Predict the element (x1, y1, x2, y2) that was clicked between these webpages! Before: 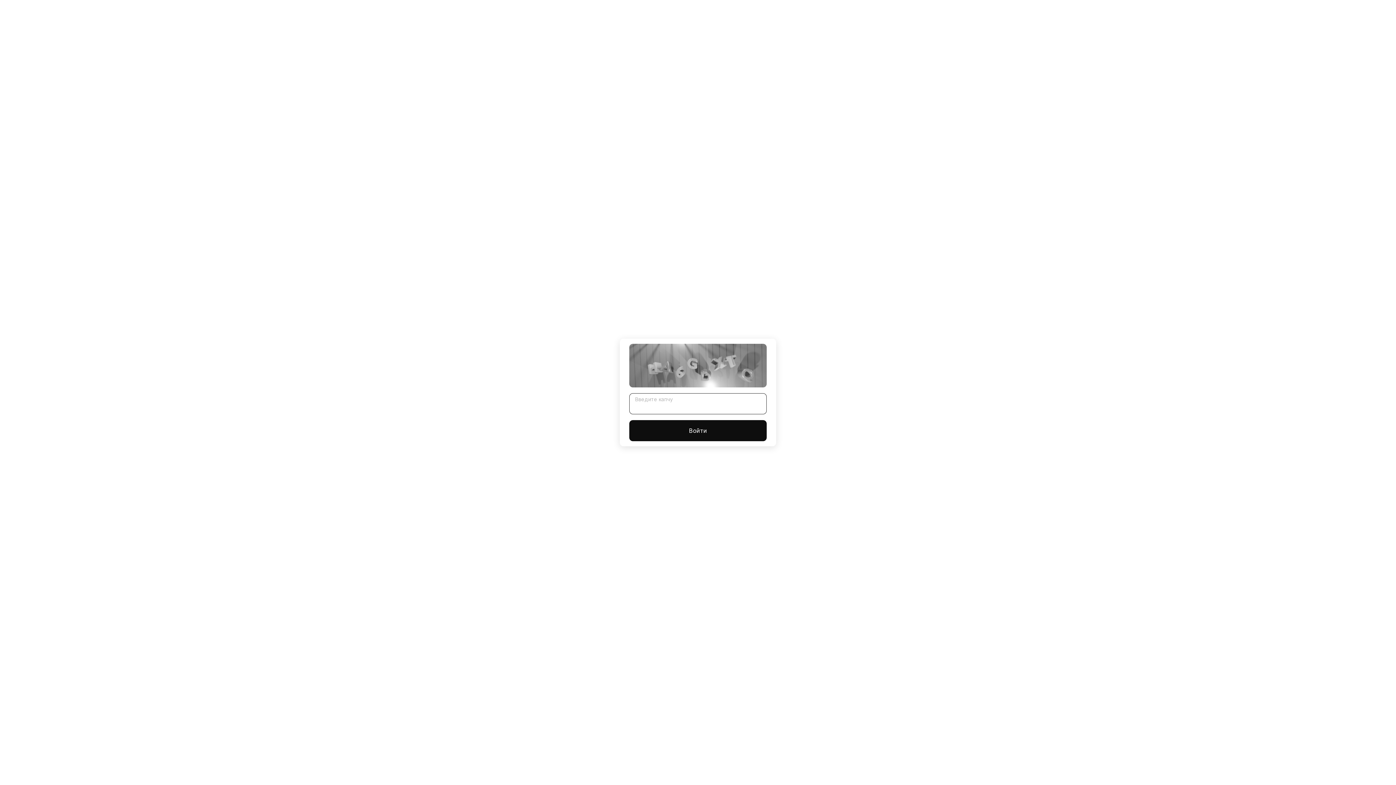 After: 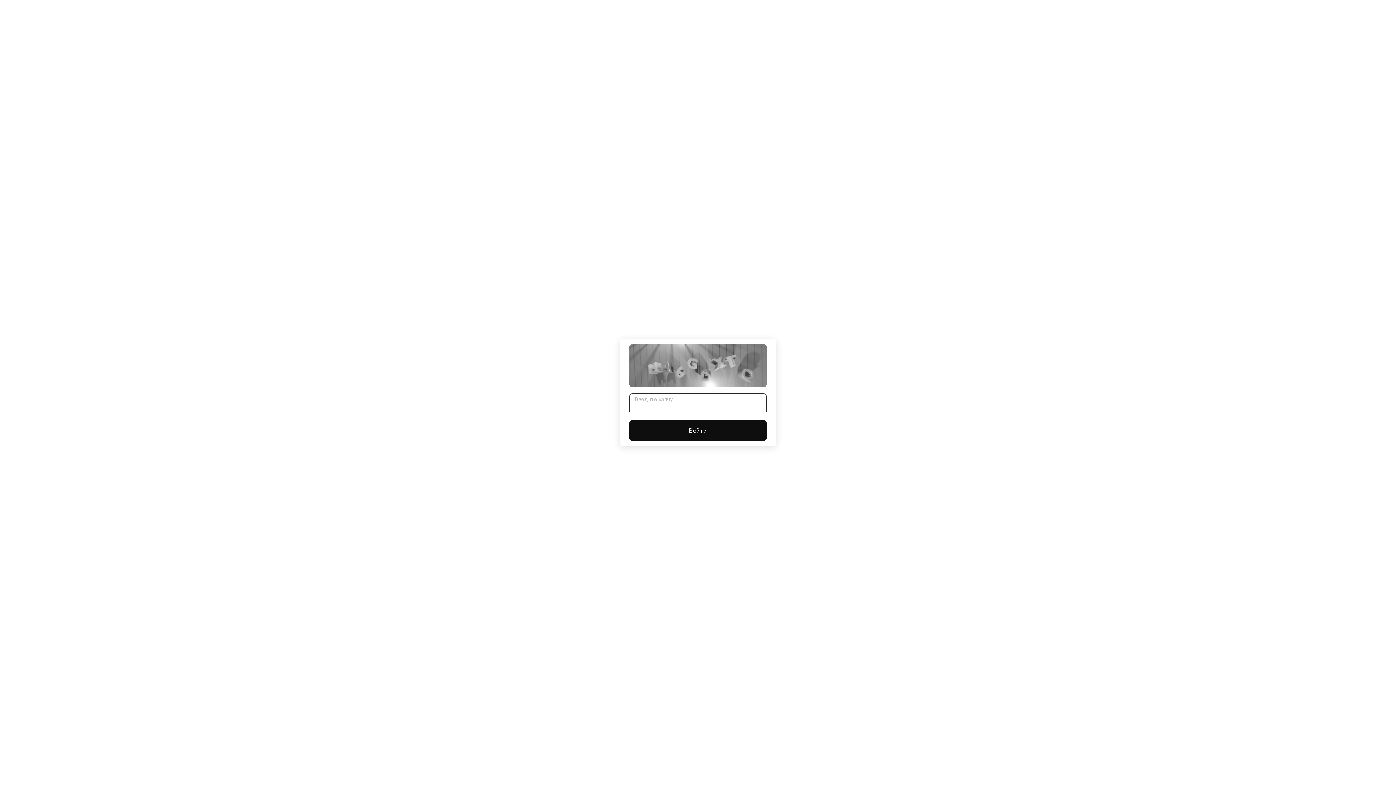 Action: label: Войти bbox: (629, 420, 766, 441)